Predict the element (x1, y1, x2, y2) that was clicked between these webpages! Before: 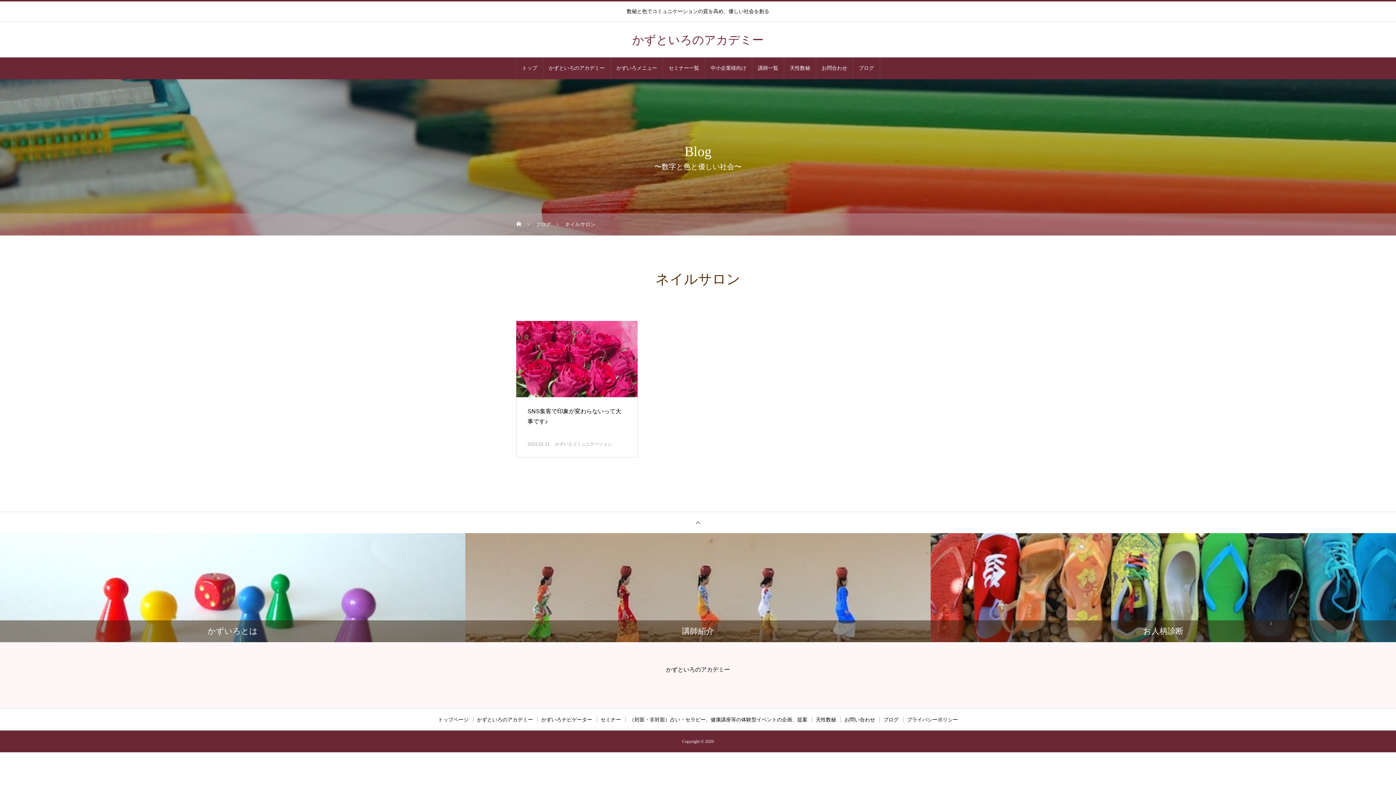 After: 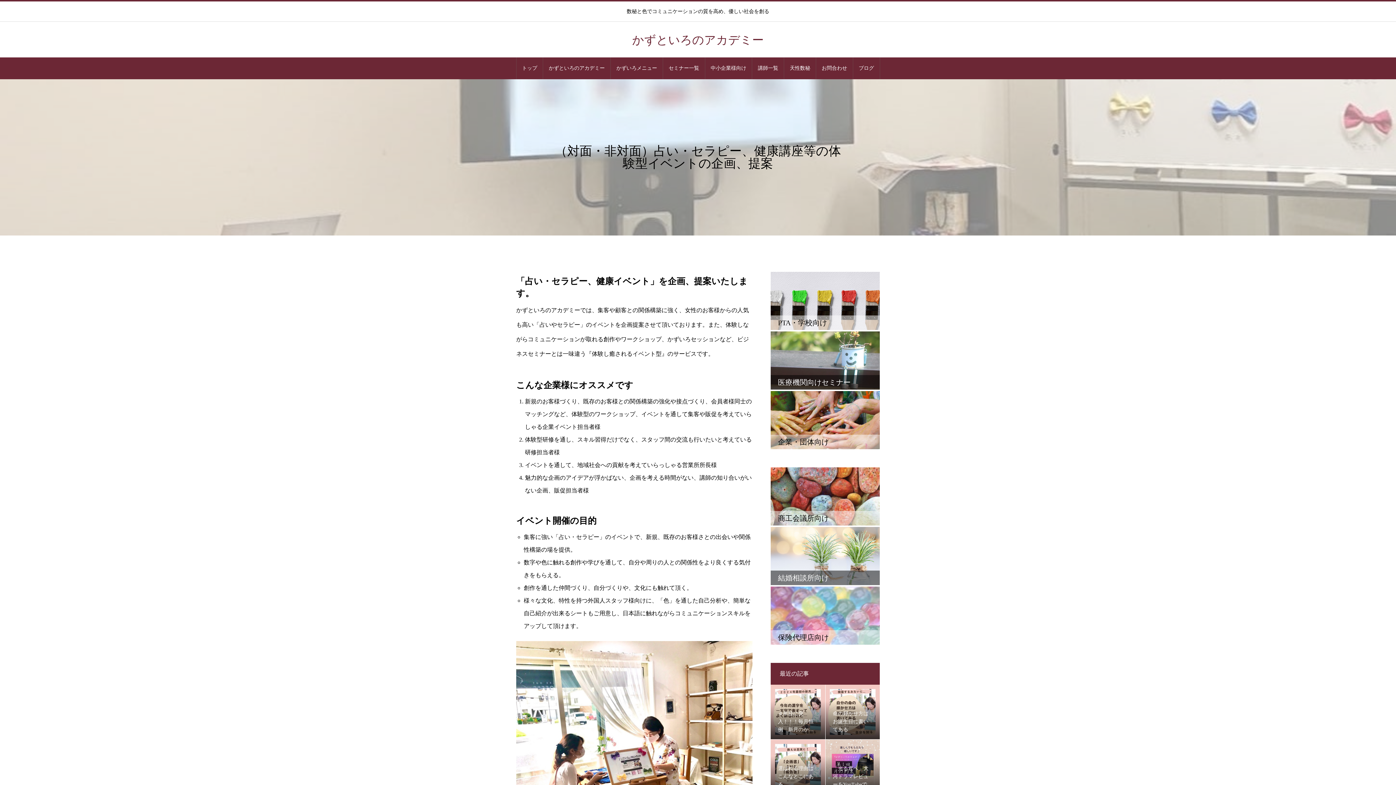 Action: bbox: (705, 57, 752, 79) label: 中小企業様向け